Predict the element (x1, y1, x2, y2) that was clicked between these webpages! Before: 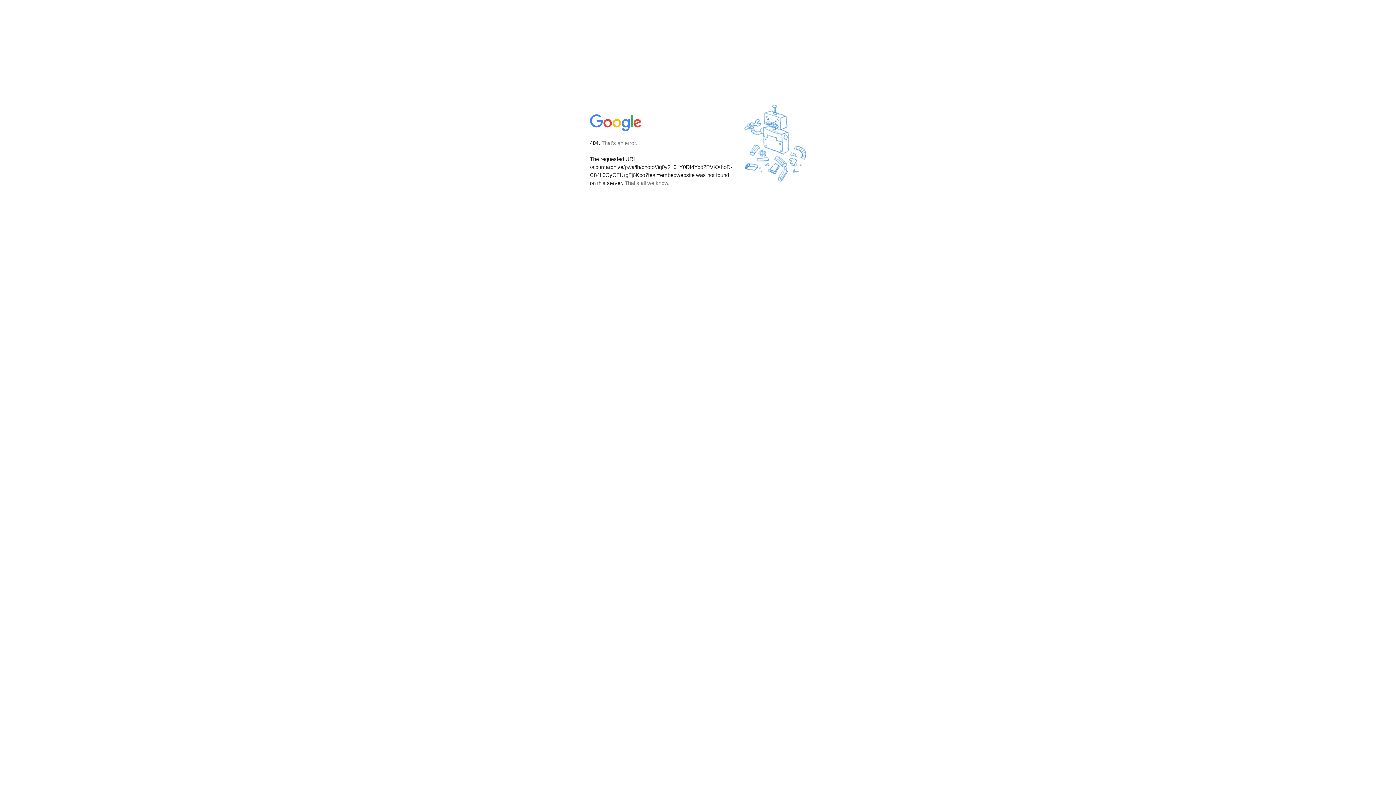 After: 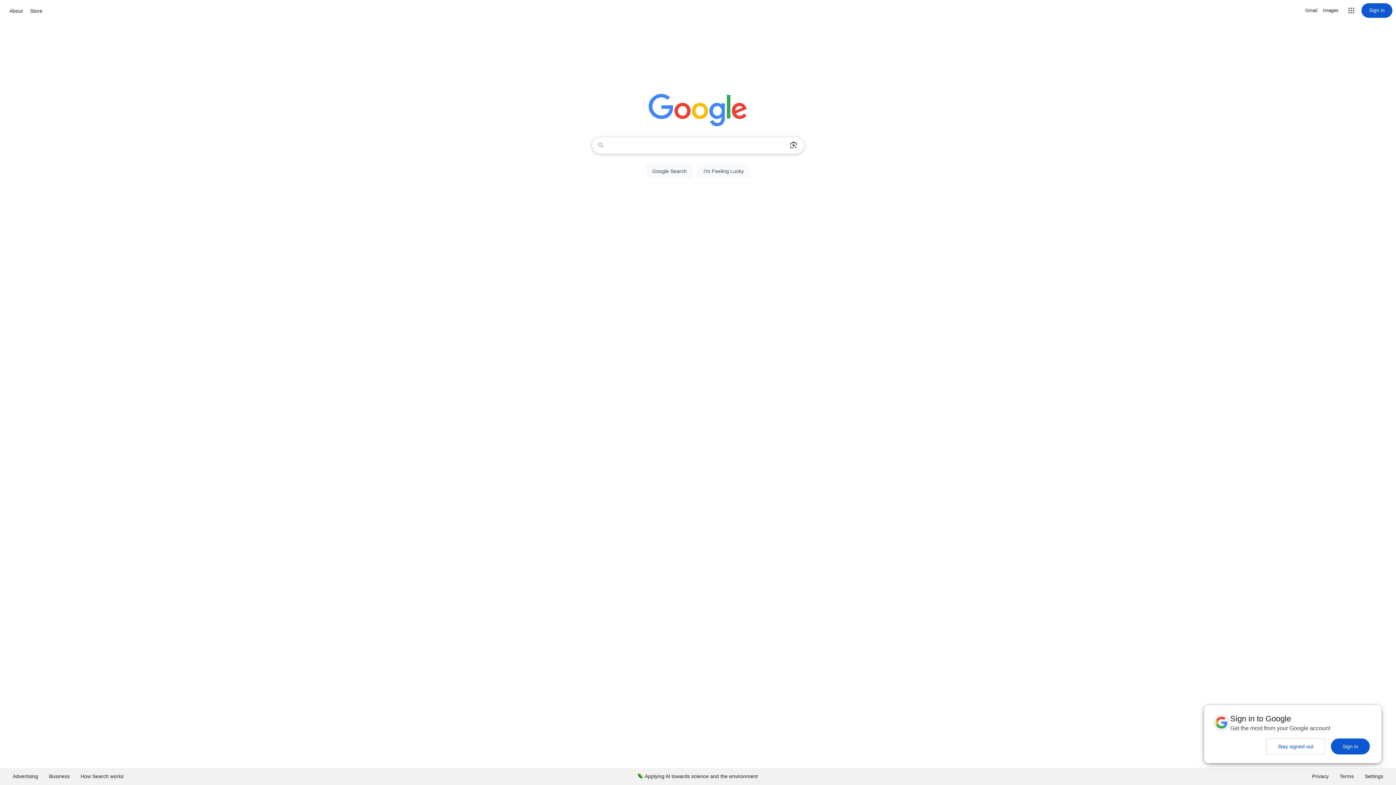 Action: bbox: (590, 127, 642, 134)